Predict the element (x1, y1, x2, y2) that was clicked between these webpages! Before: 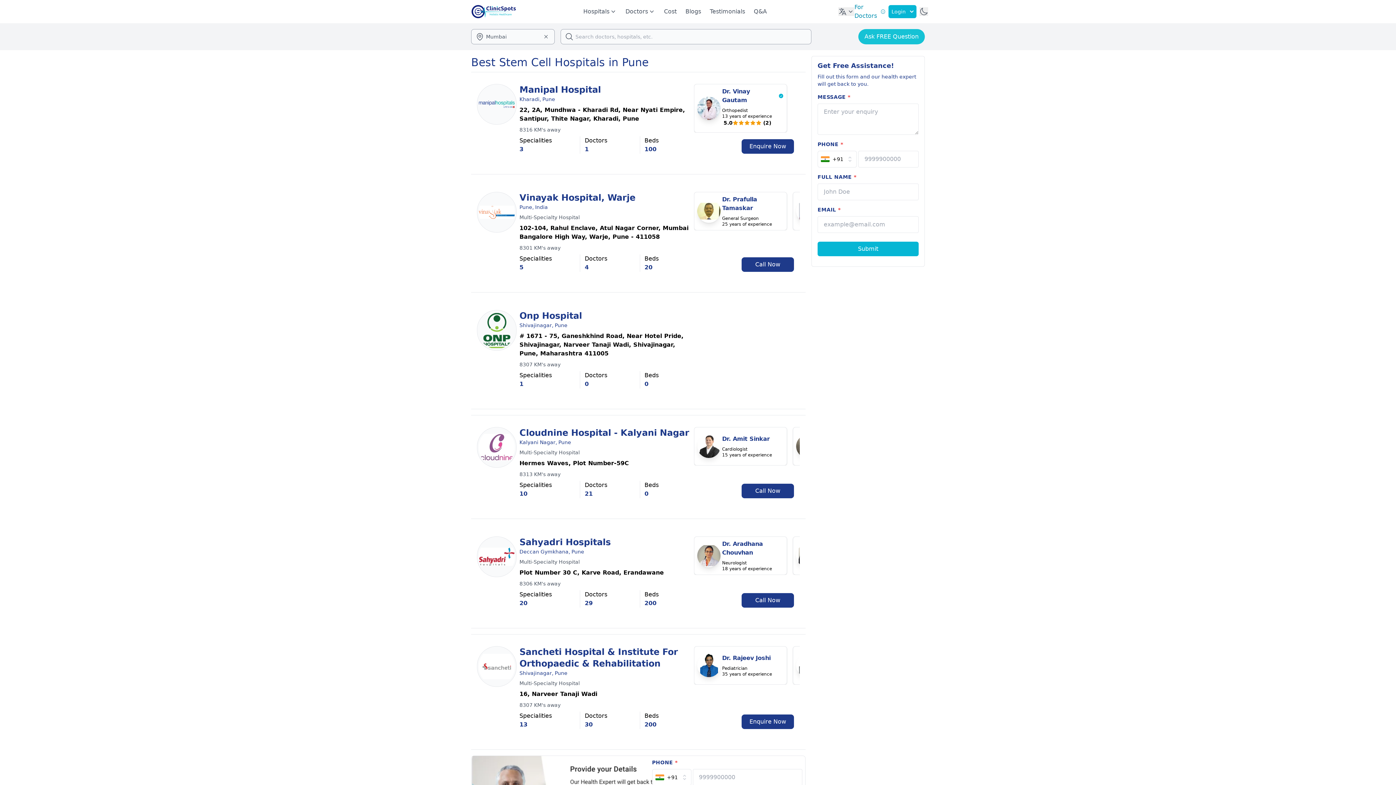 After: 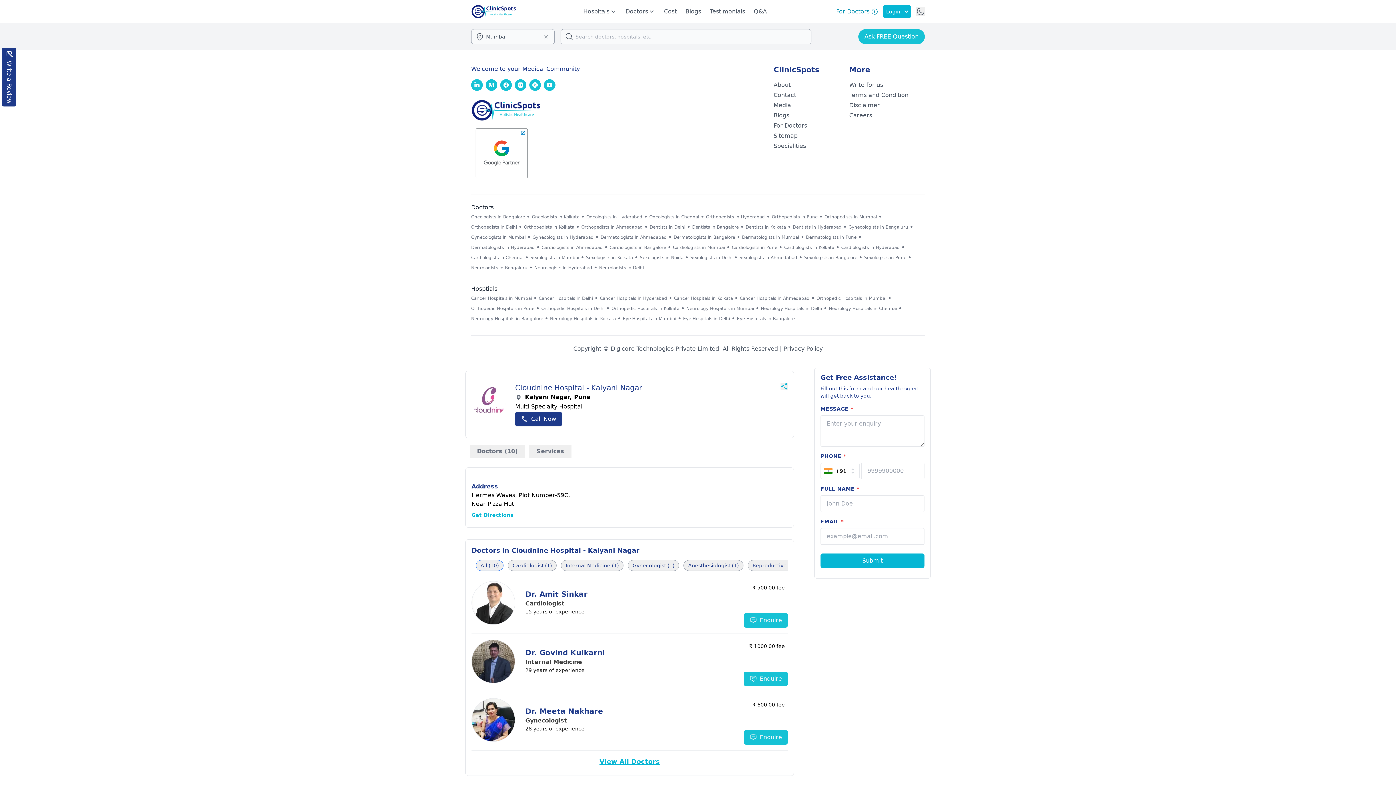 Action: bbox: (477, 427, 516, 501)